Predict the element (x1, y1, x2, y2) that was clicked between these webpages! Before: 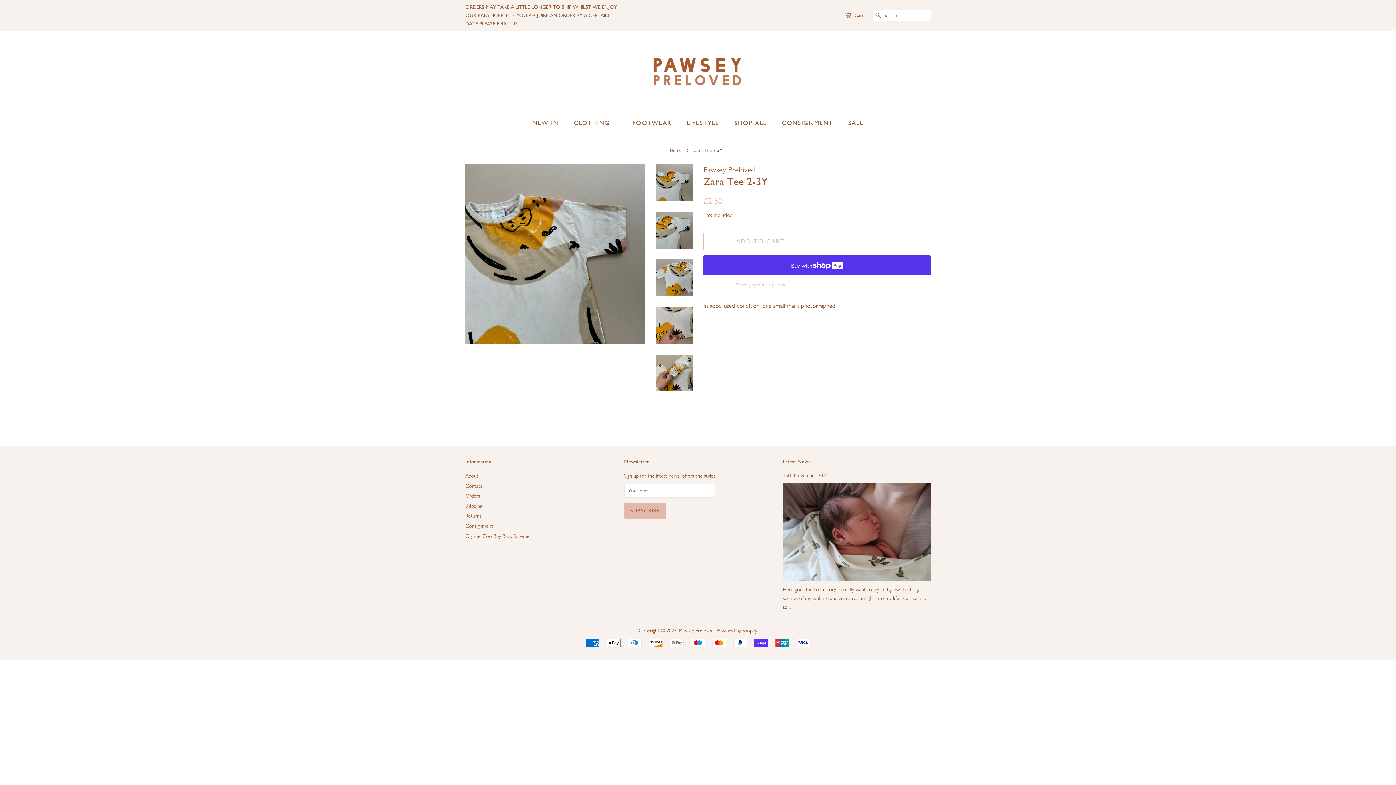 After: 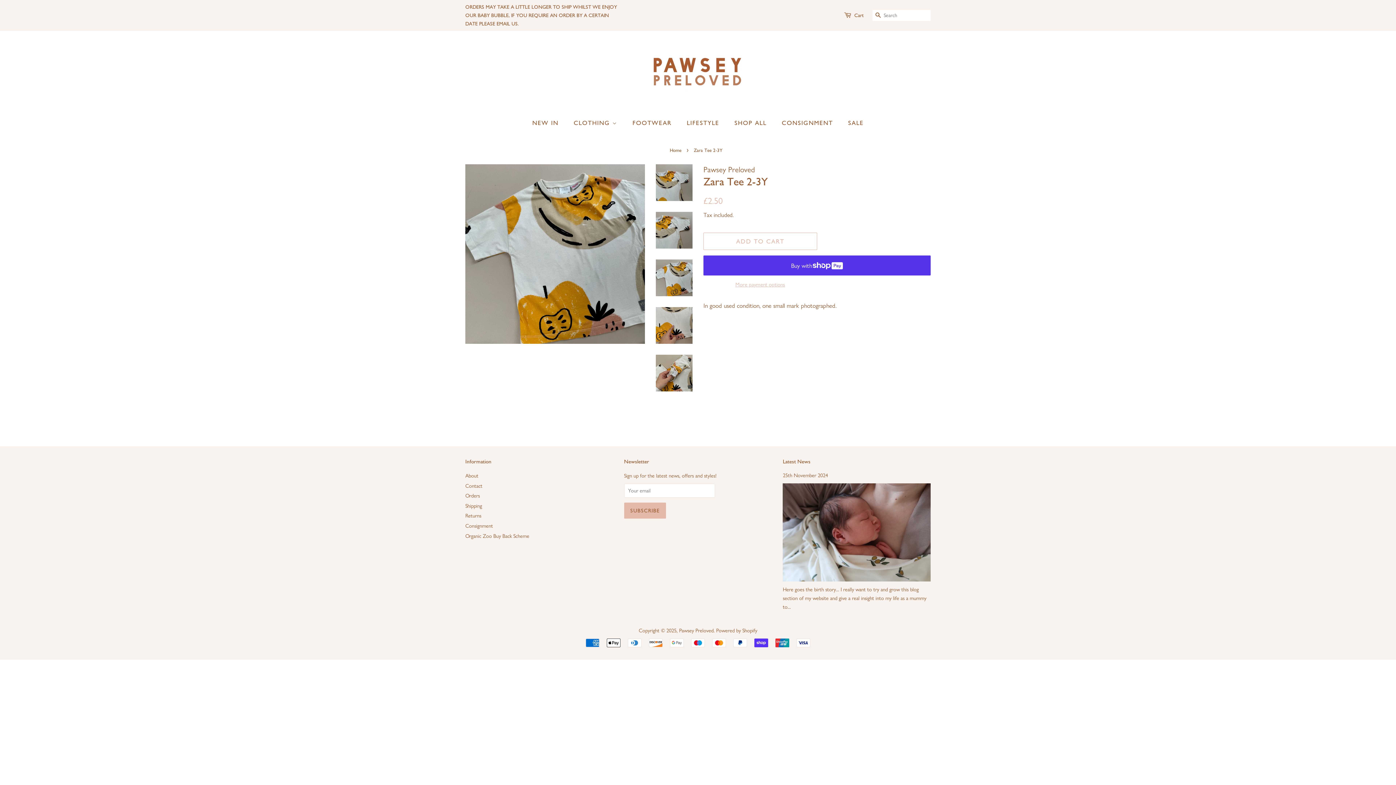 Action: bbox: (656, 259, 692, 296)